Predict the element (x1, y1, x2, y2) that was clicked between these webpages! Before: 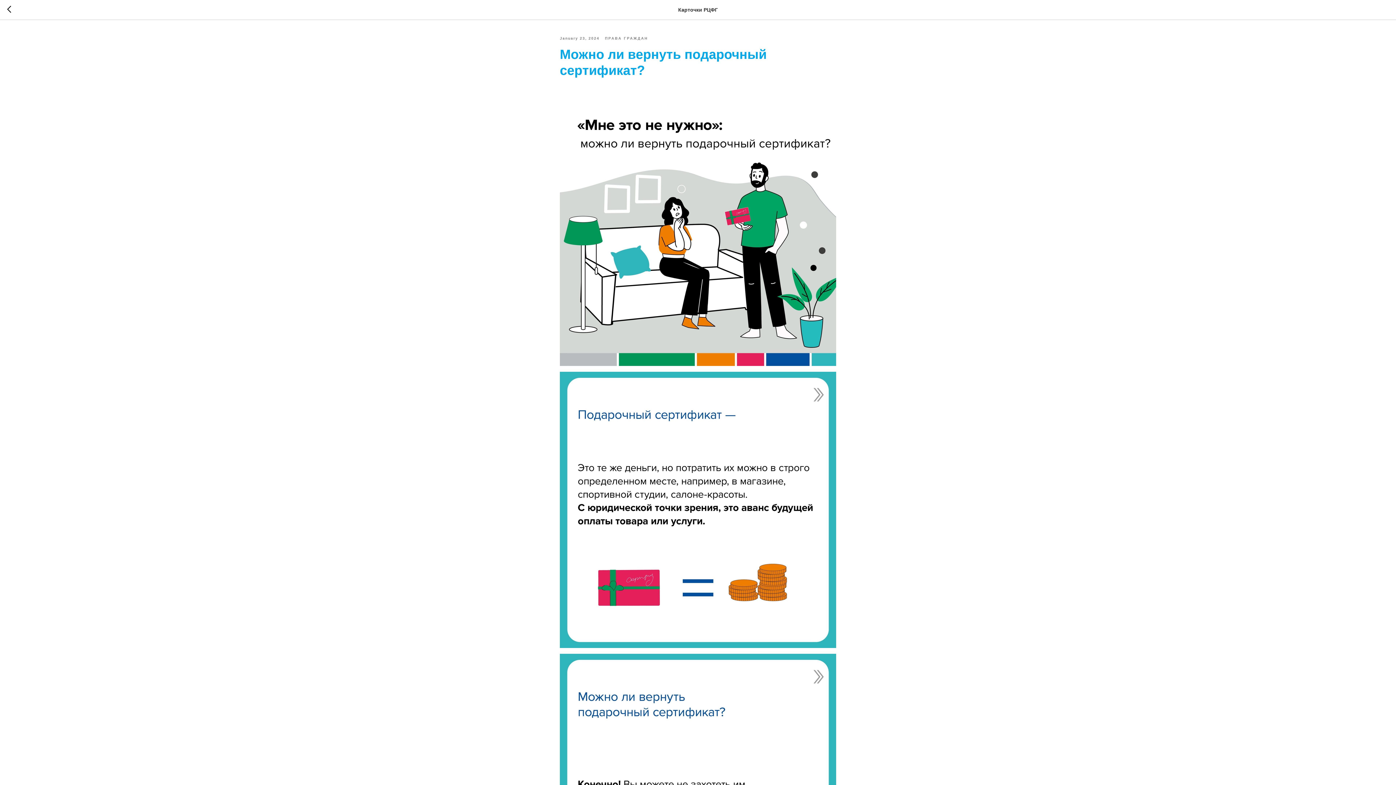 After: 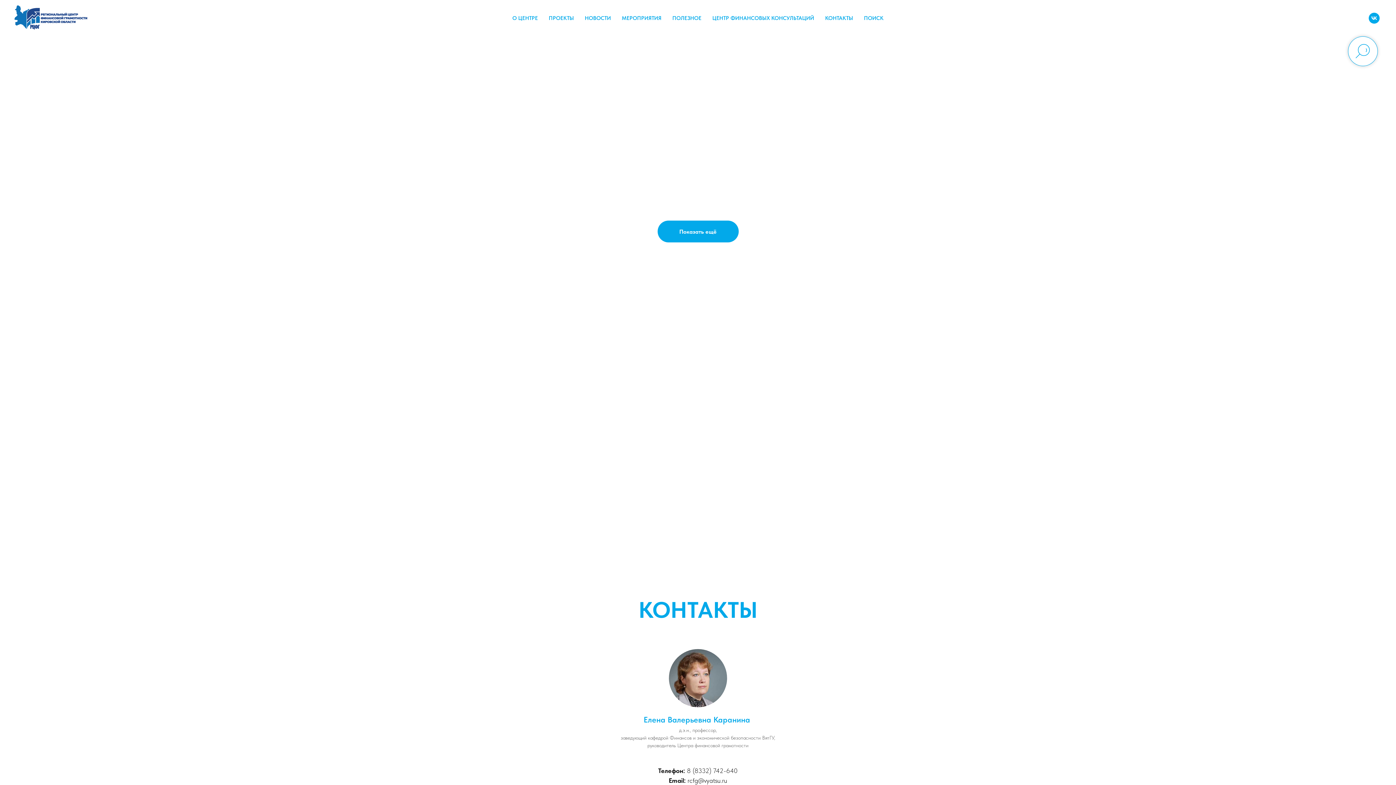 Action: bbox: (605, 34, 648, 41) label: ПРАВА ГРАЖДАН